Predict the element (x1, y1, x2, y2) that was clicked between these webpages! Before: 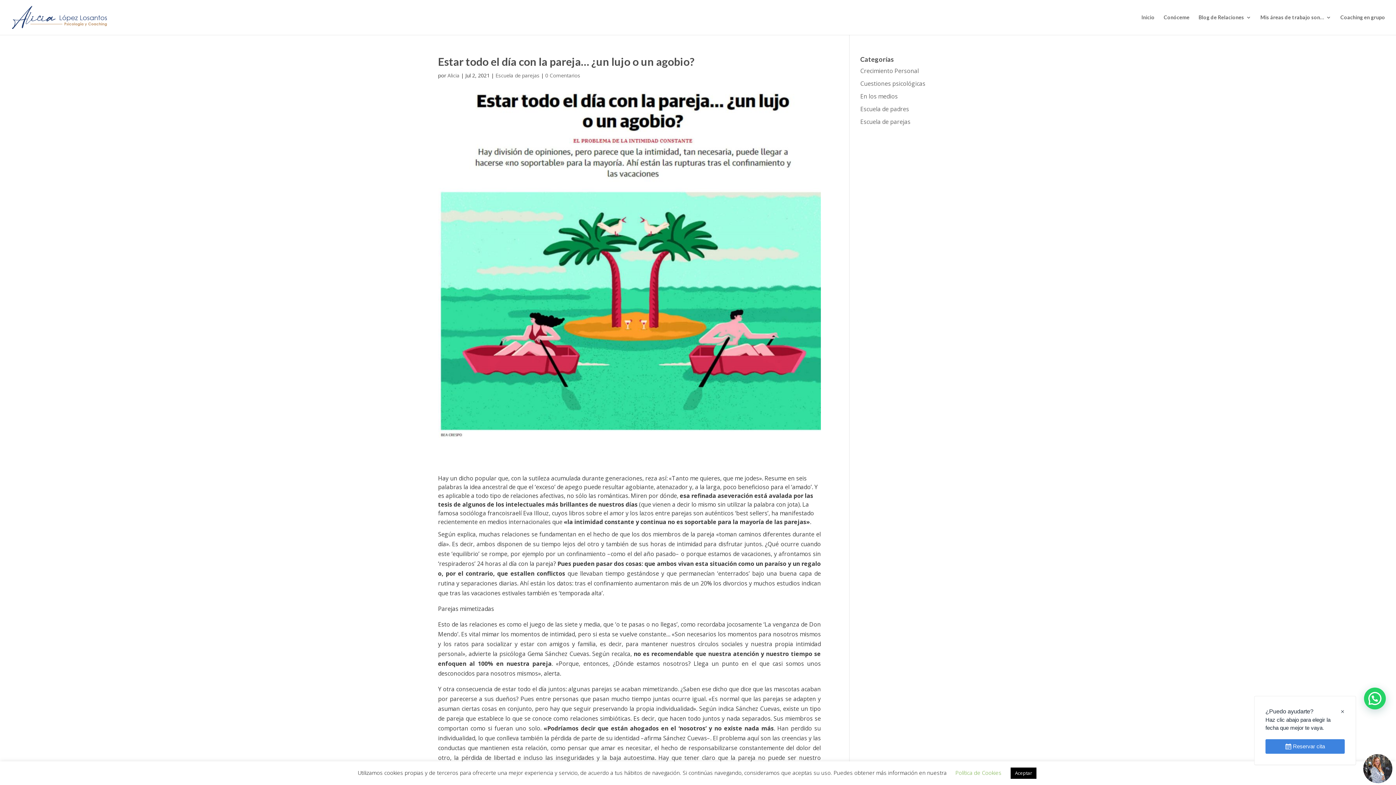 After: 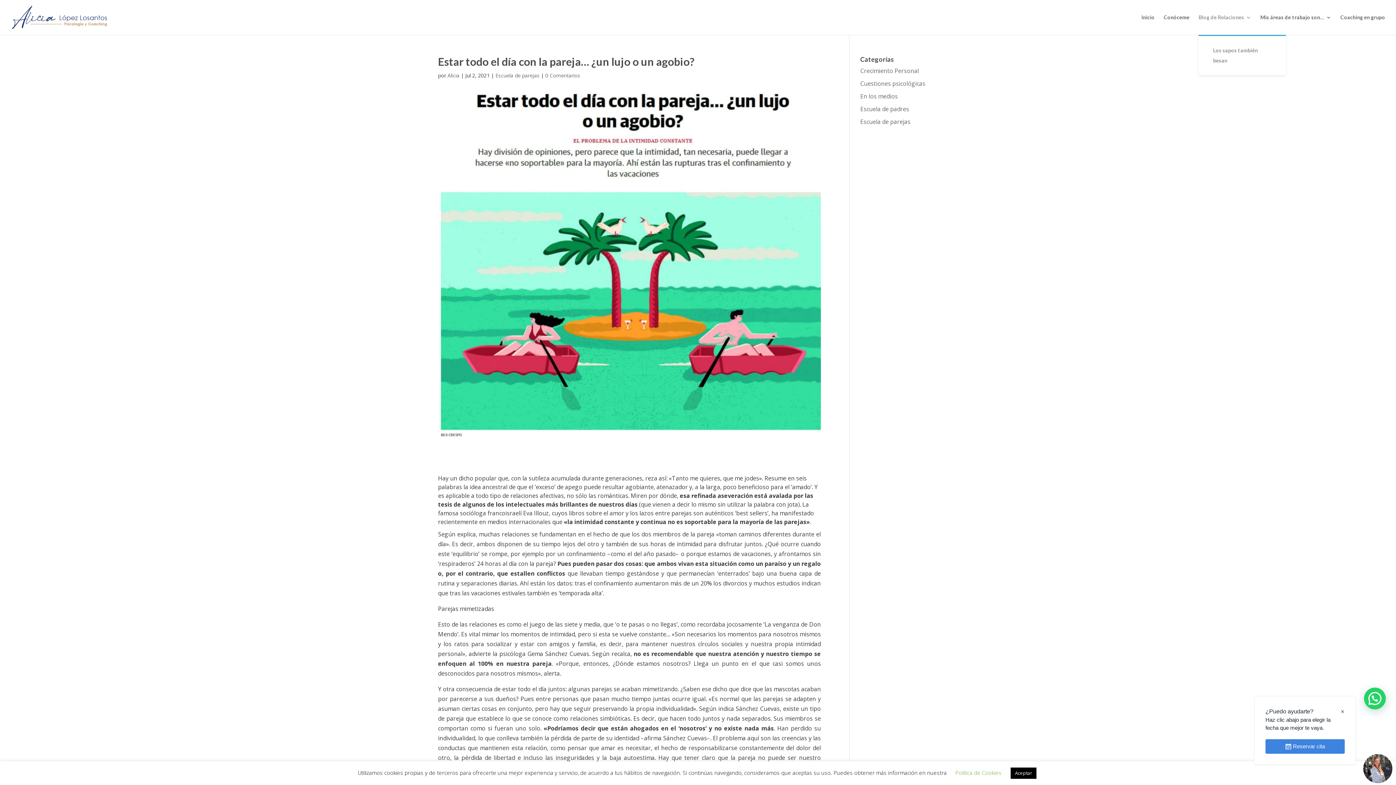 Action: bbox: (1198, 14, 1251, 34) label: Blog de Relaciones